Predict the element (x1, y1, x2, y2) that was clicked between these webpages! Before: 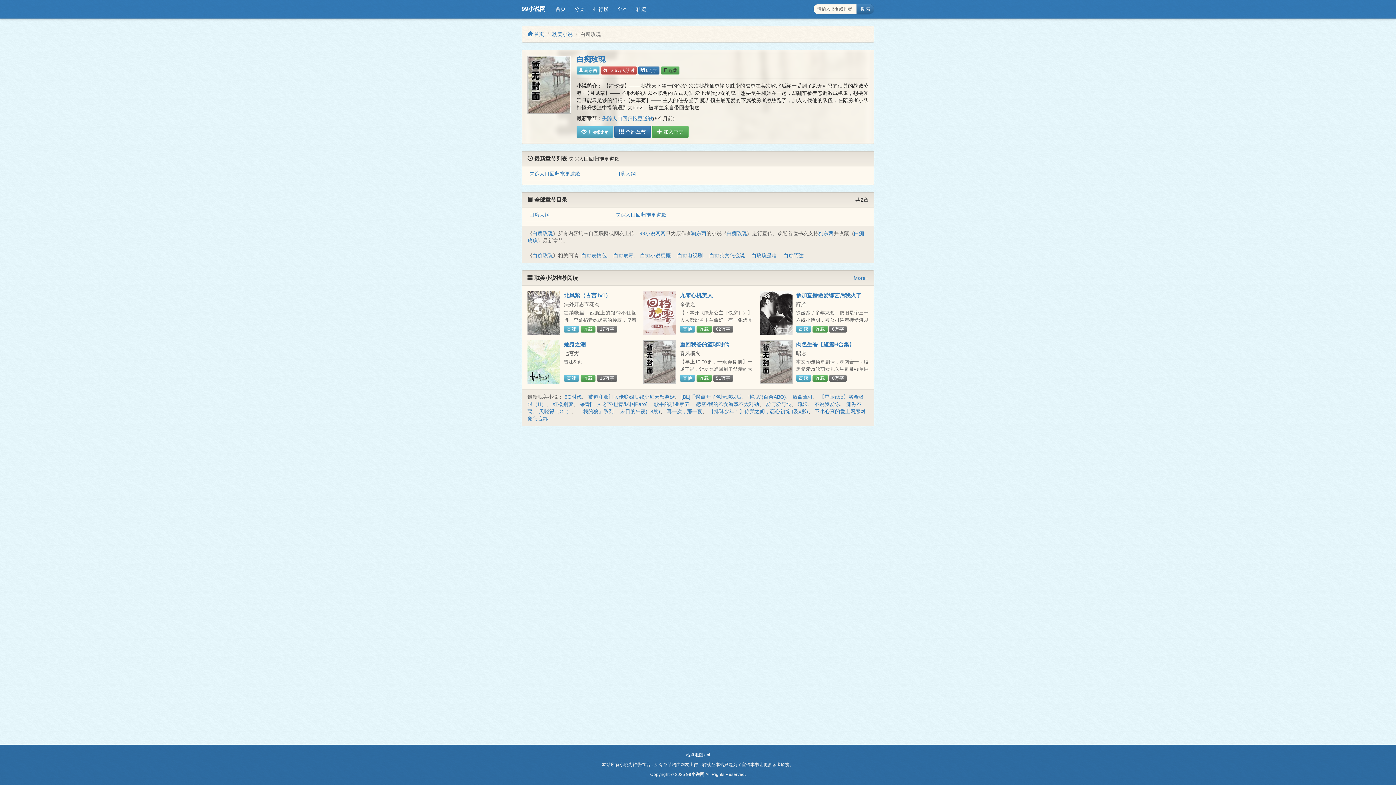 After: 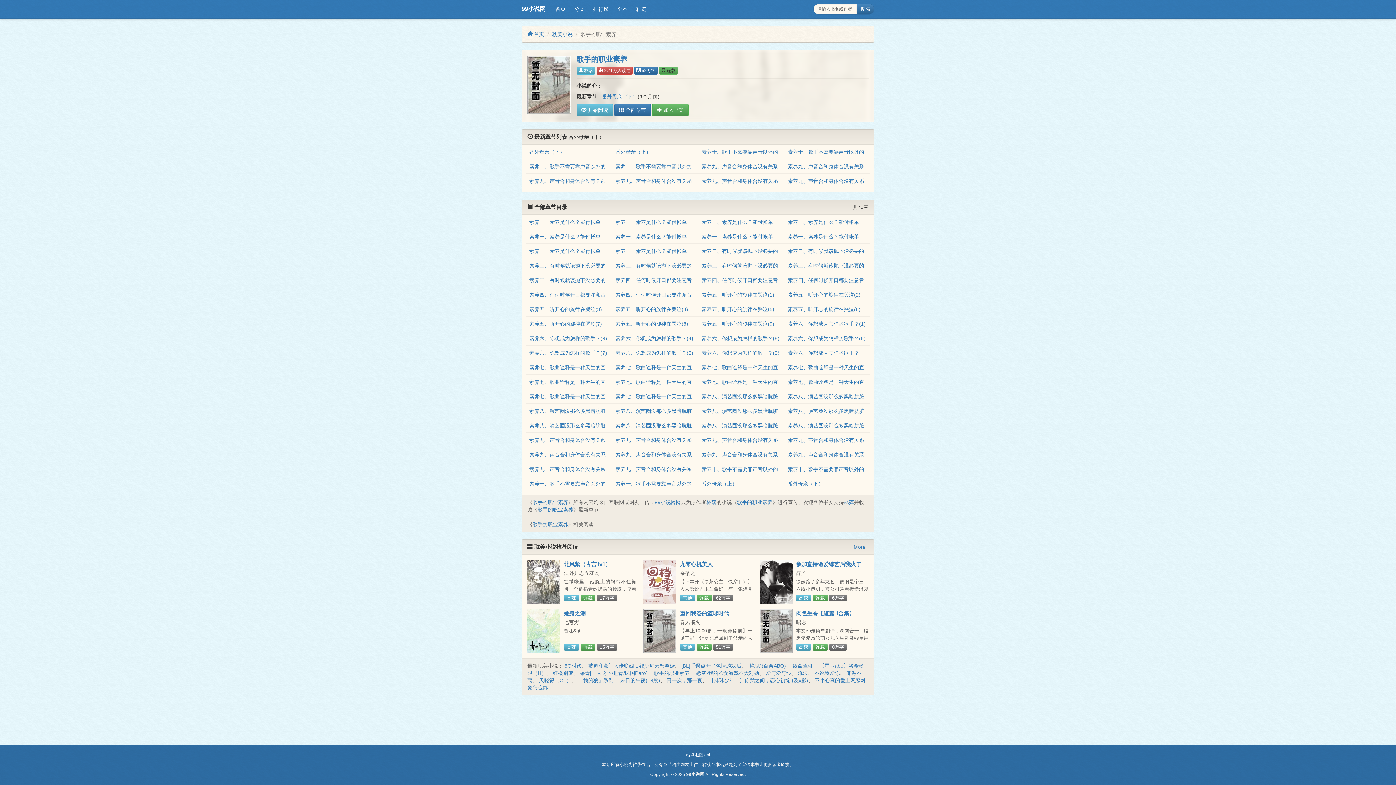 Action: bbox: (654, 401, 689, 407) label: 歌手的职业素养